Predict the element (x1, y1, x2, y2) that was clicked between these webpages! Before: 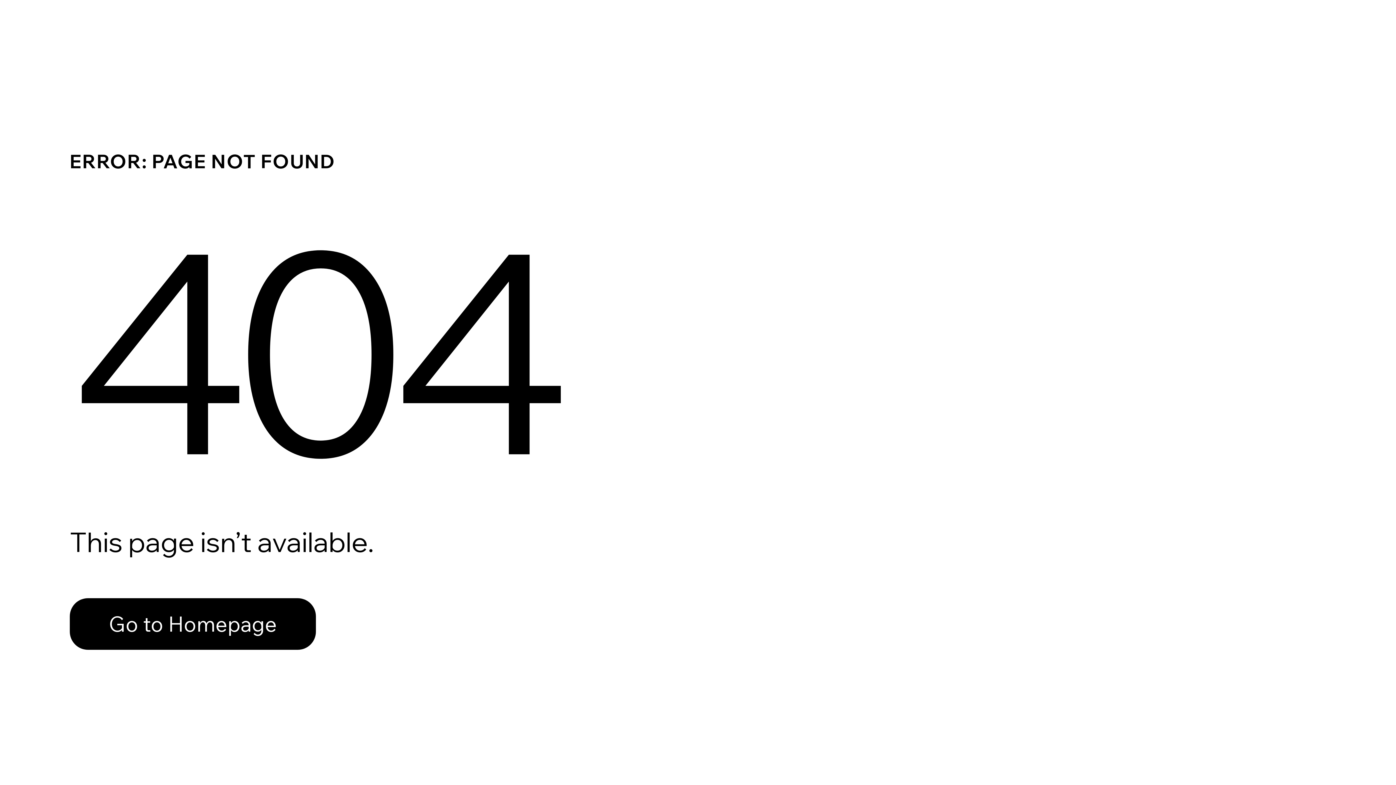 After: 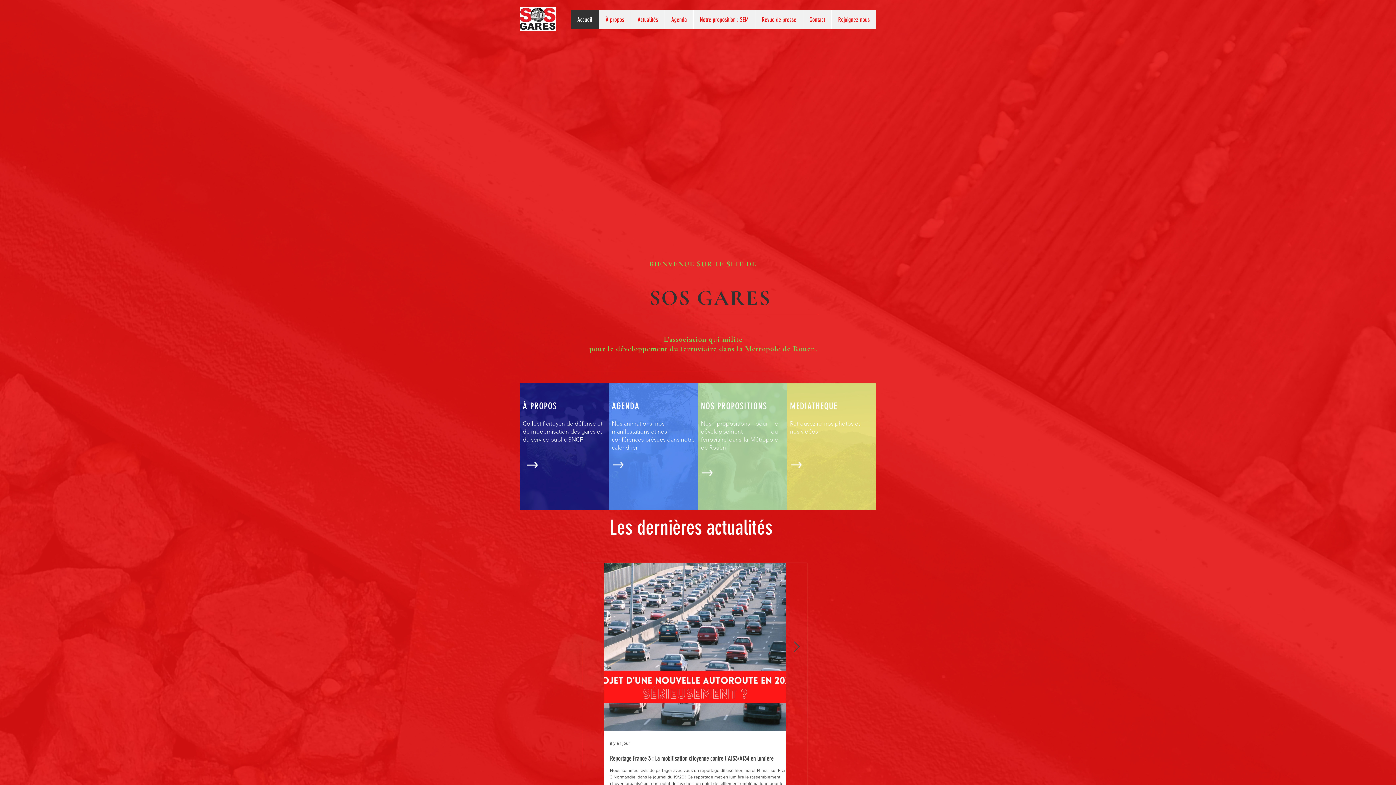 Action: bbox: (69, 598, 316, 650) label: Go to Homepage